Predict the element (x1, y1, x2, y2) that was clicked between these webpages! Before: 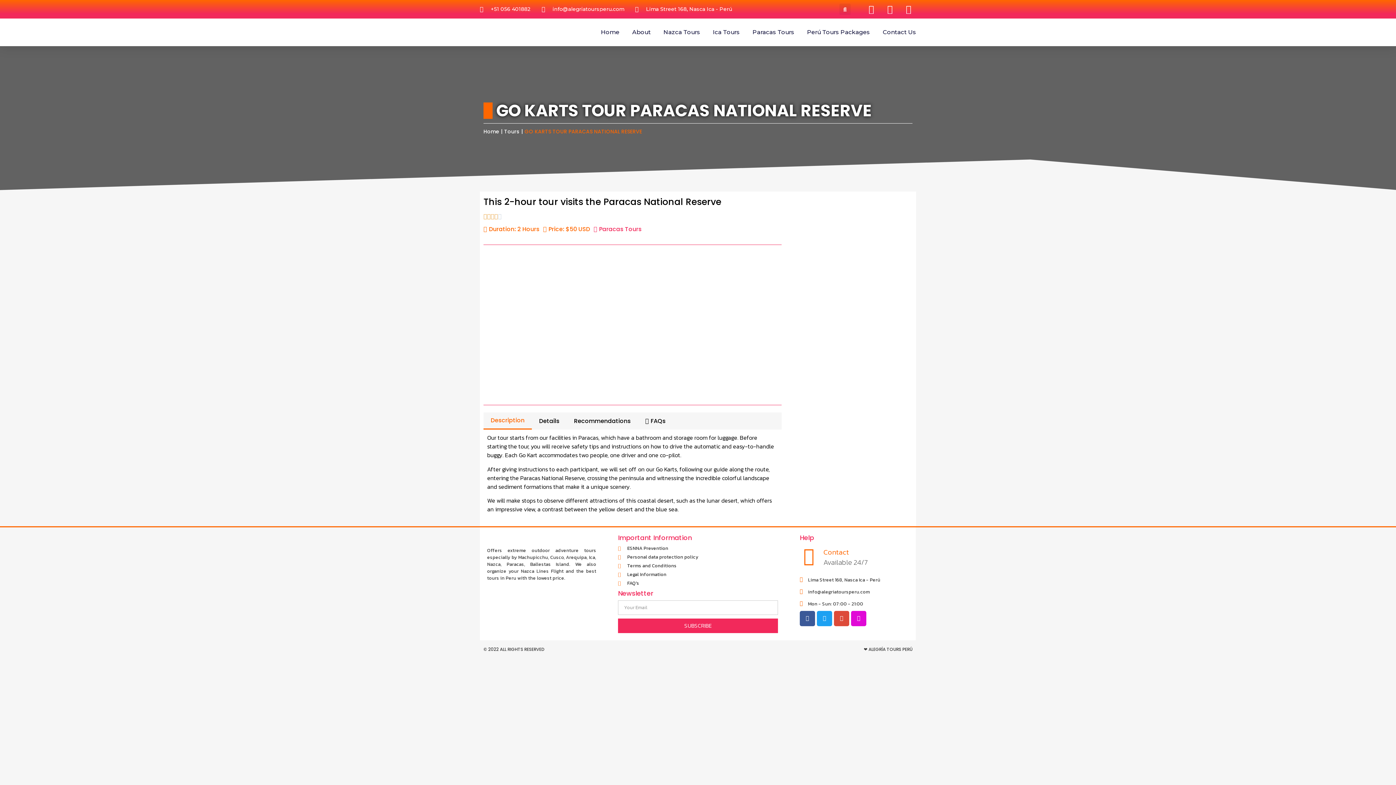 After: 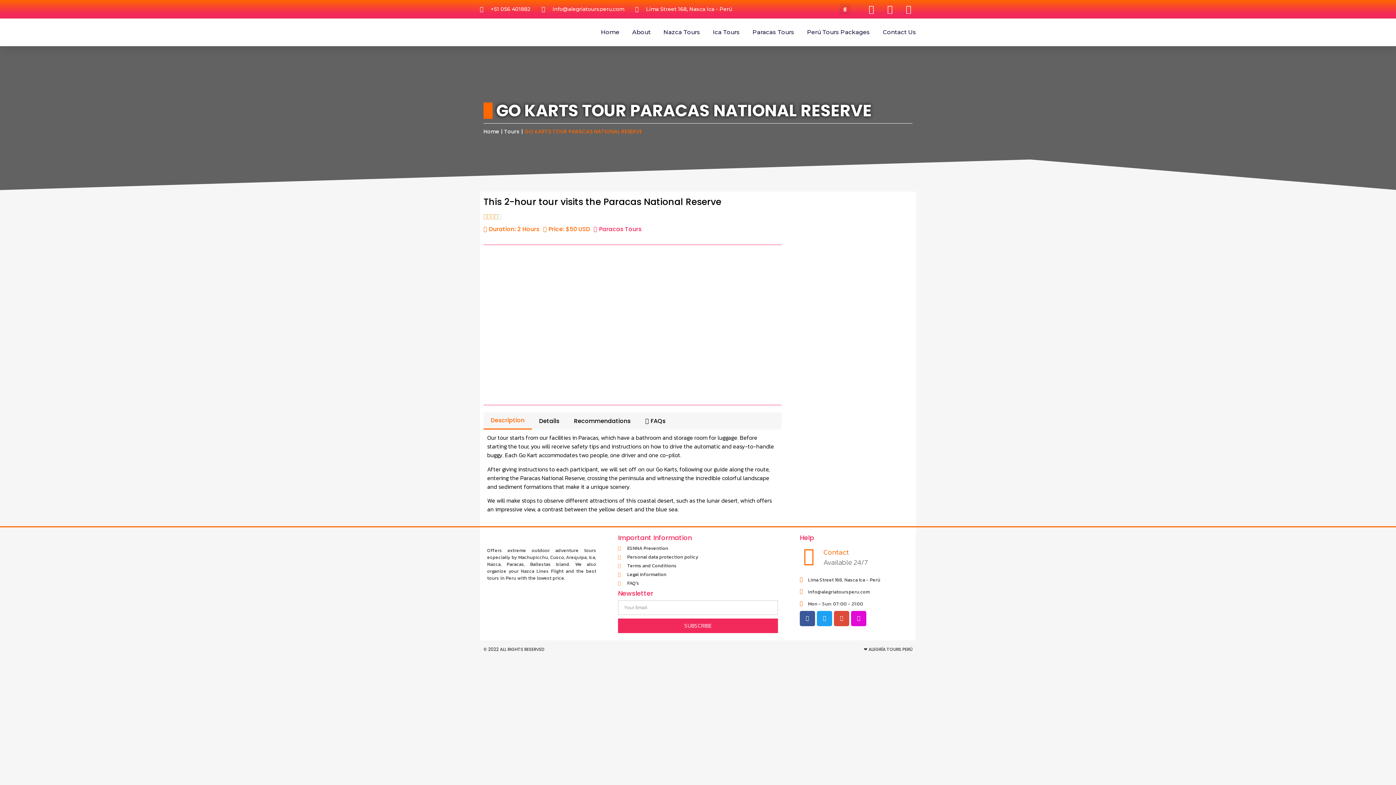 Action: label: info@alegriatoursperu.com bbox: (541, 5, 624, 13)